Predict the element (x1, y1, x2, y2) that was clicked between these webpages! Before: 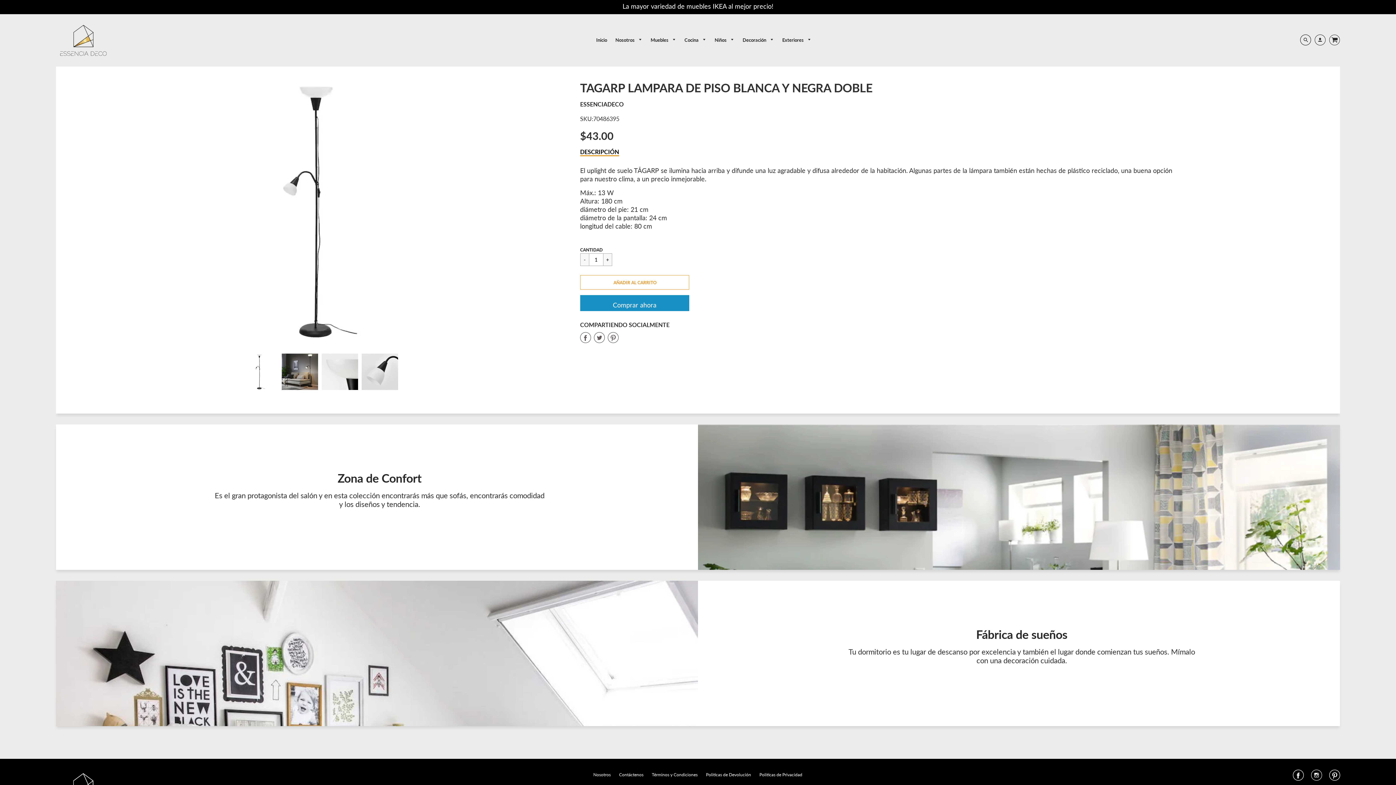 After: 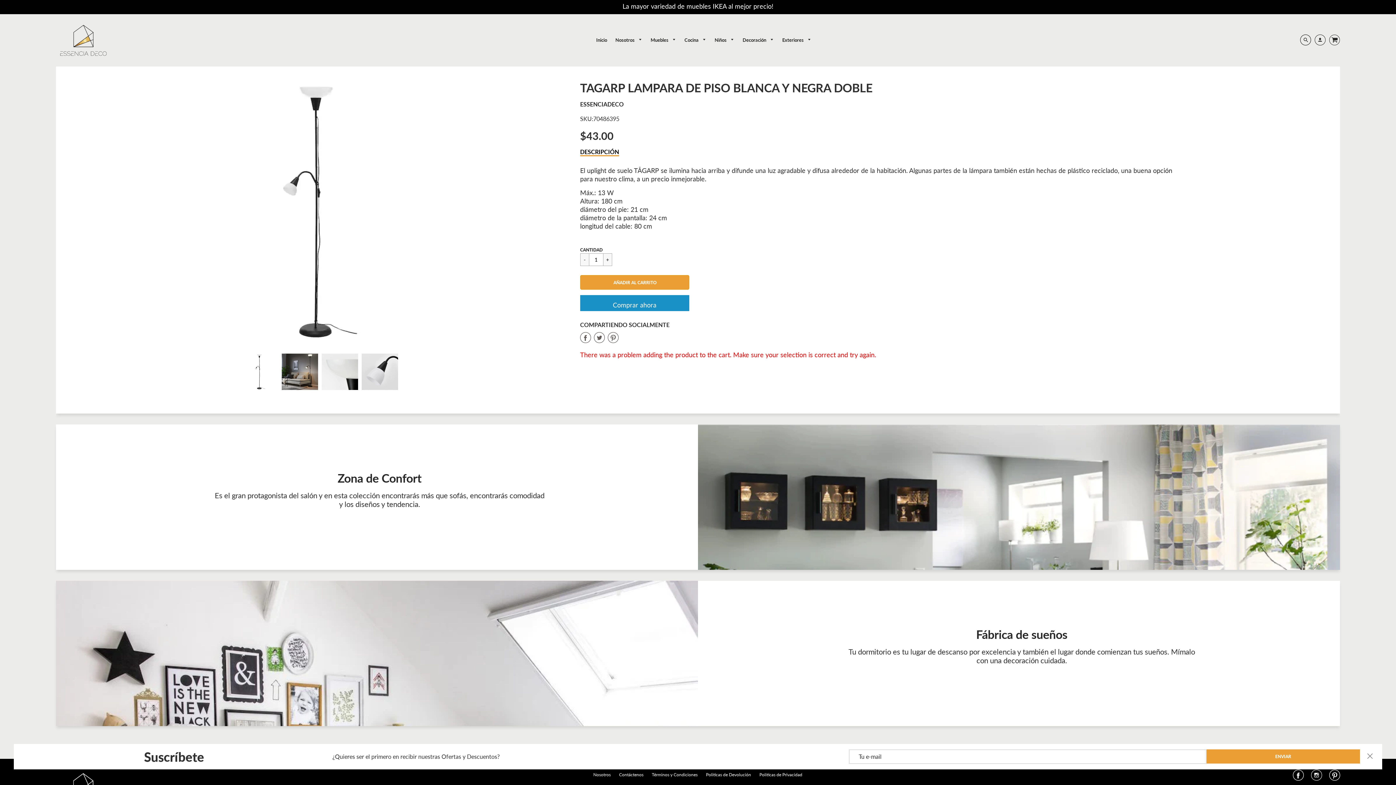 Action: bbox: (580, 275, 689, 289) label: ERROR DEL CARRITO
AÑADIR AL CARRITO
ADICIONAL